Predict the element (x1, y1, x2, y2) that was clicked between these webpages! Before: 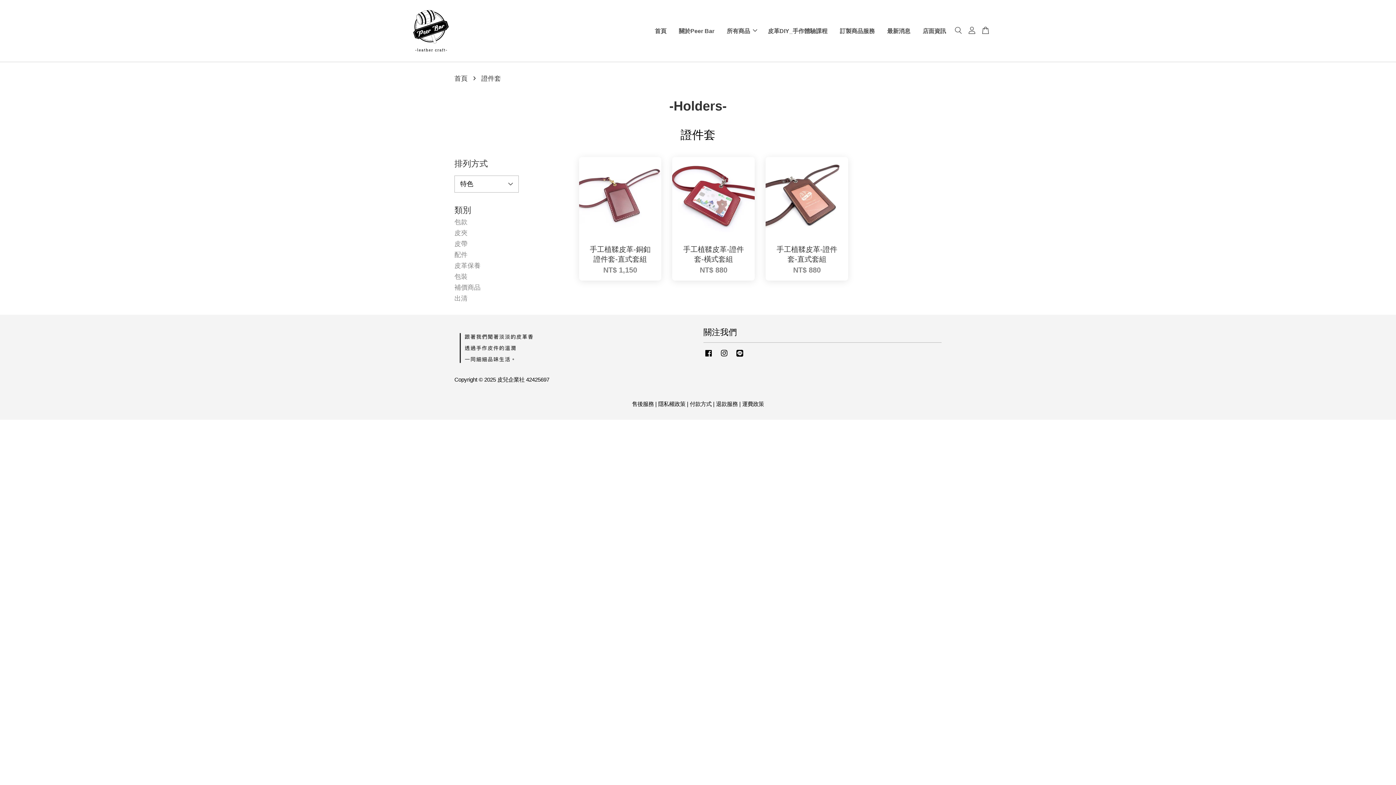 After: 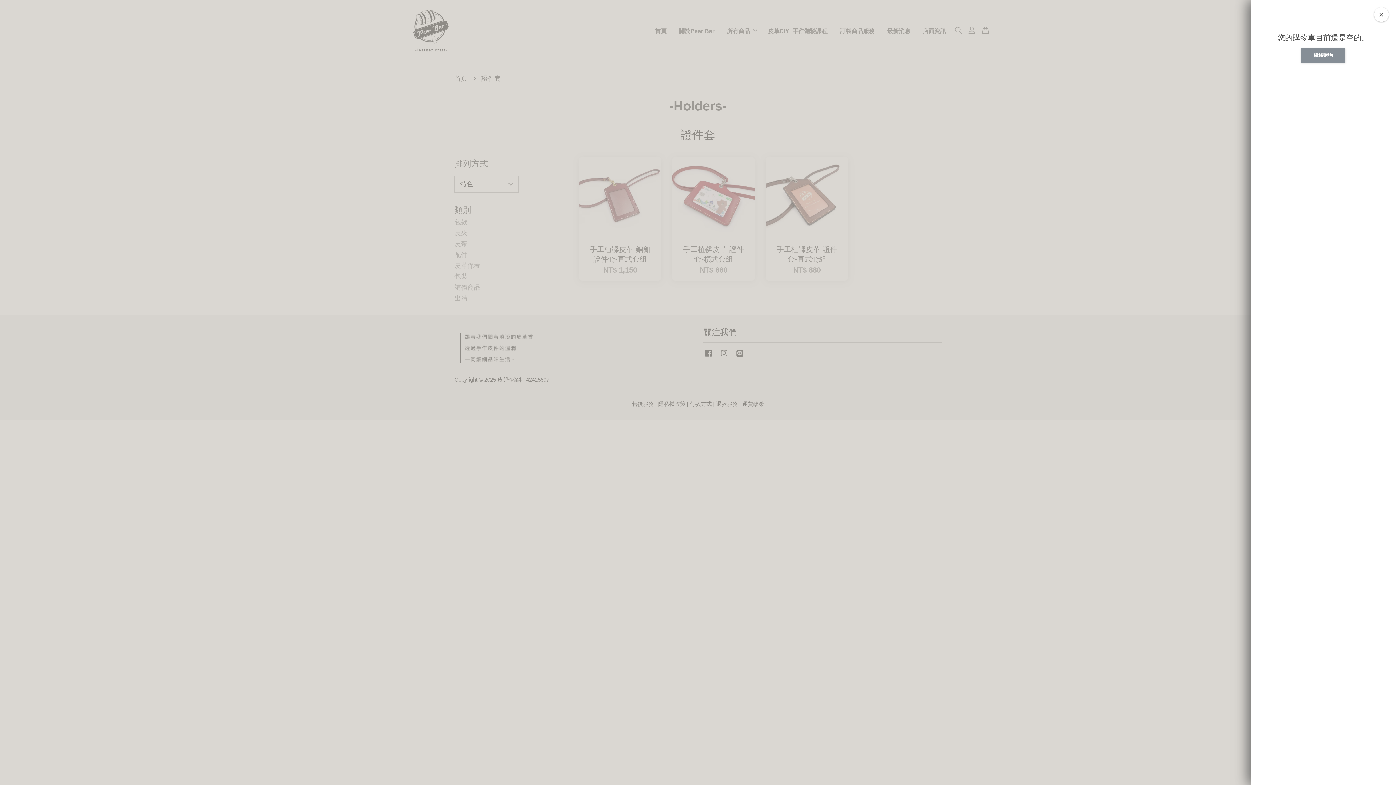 Action: bbox: (979, 26, 992, 34)